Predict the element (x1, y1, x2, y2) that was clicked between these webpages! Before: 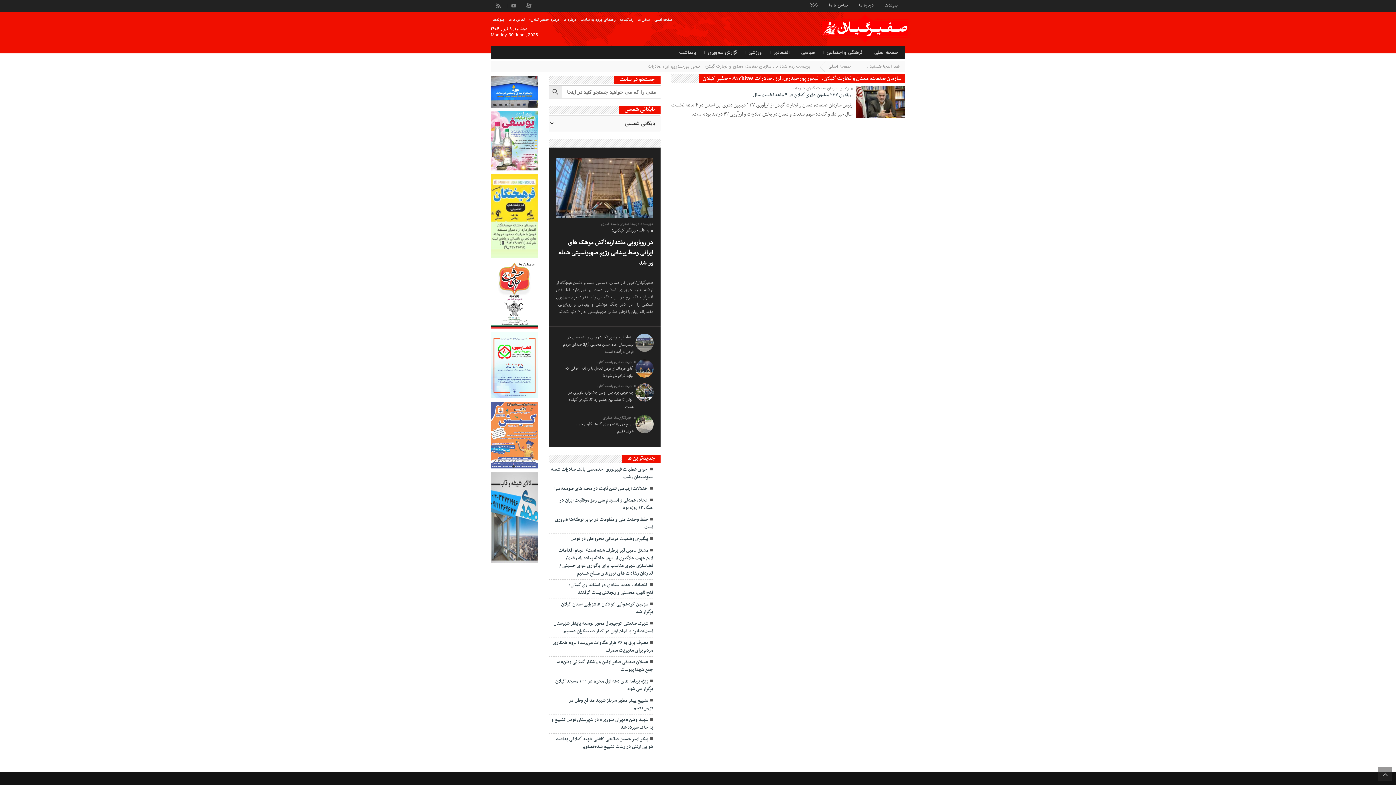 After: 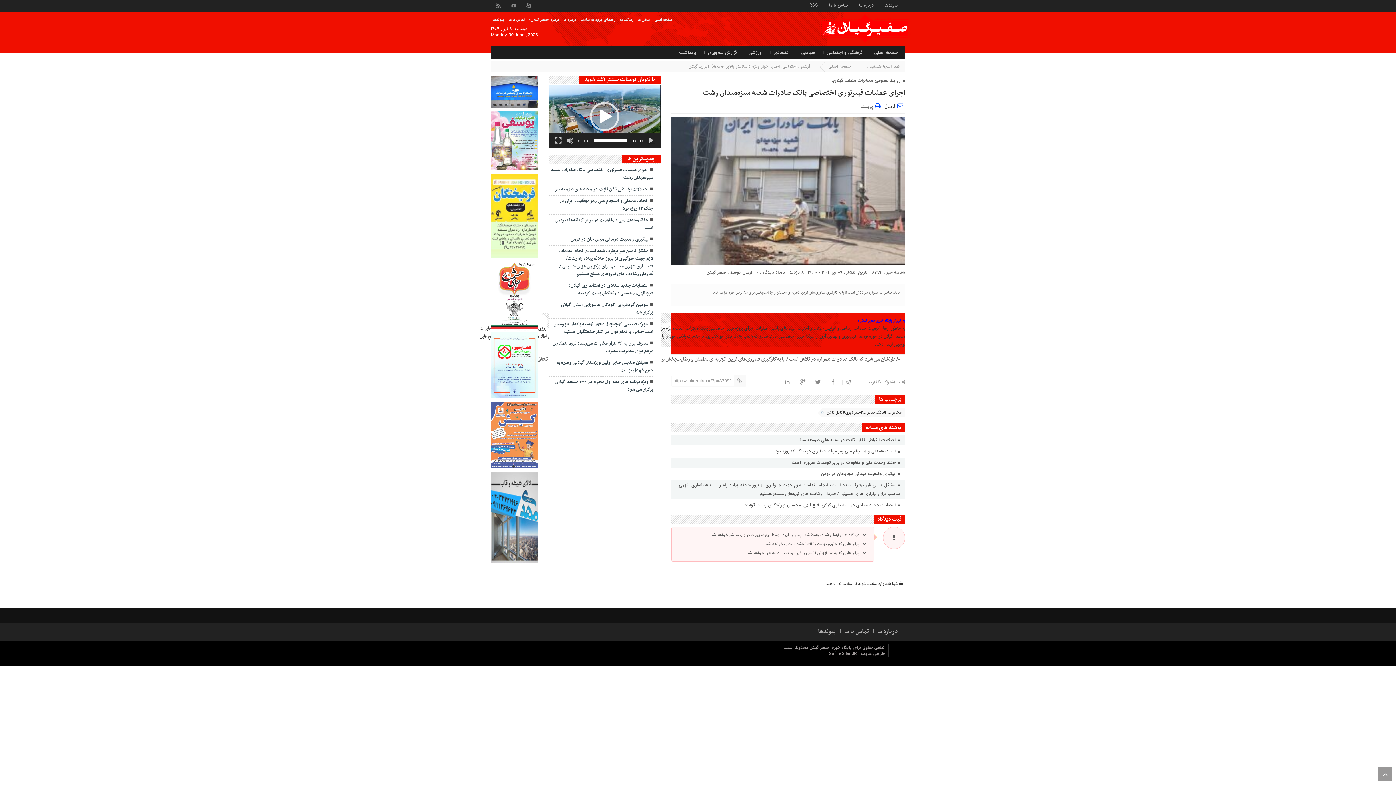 Action: label: اجرای عملیات فیبرنوری اختصاصی بانک صادرات شعبه سبزه‌میدان رشت bbox: (549, 464, 653, 483)